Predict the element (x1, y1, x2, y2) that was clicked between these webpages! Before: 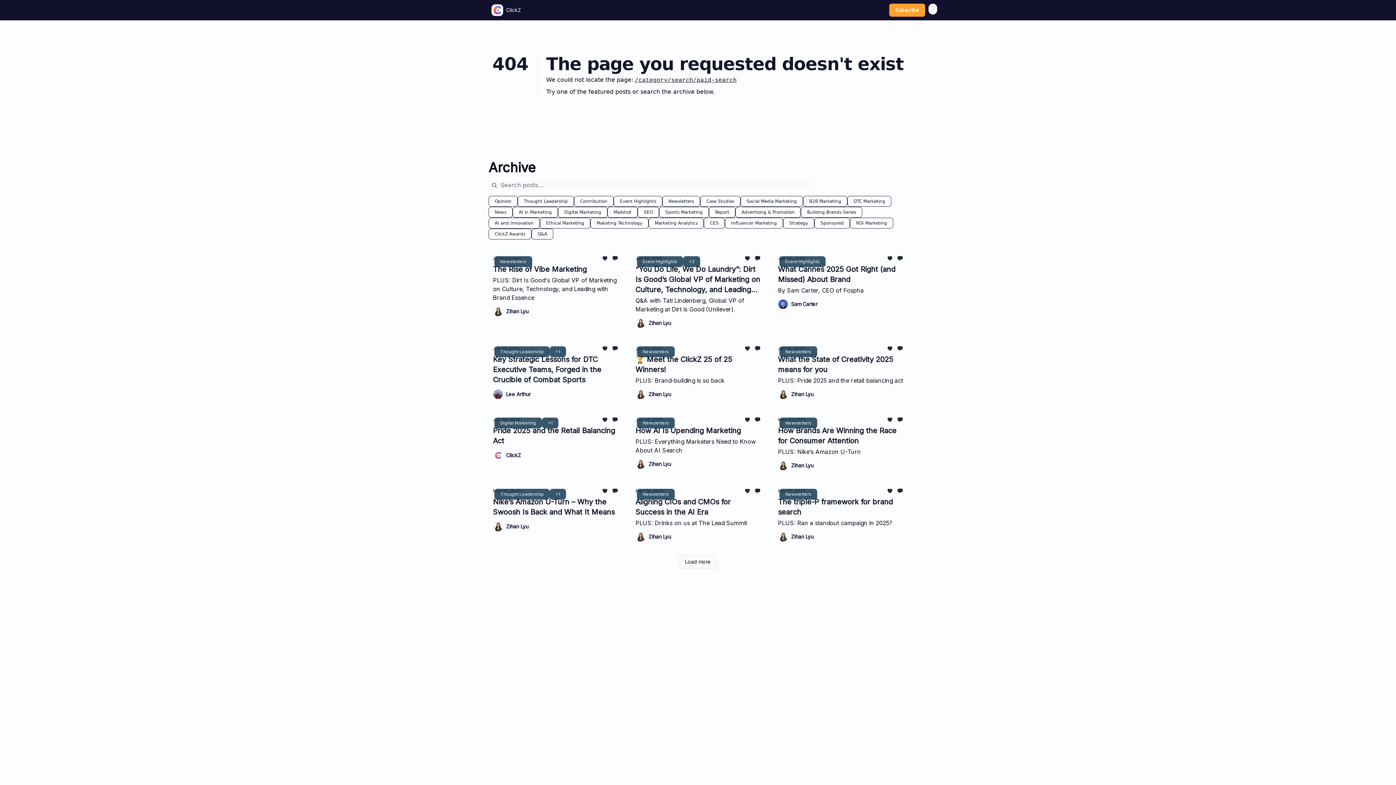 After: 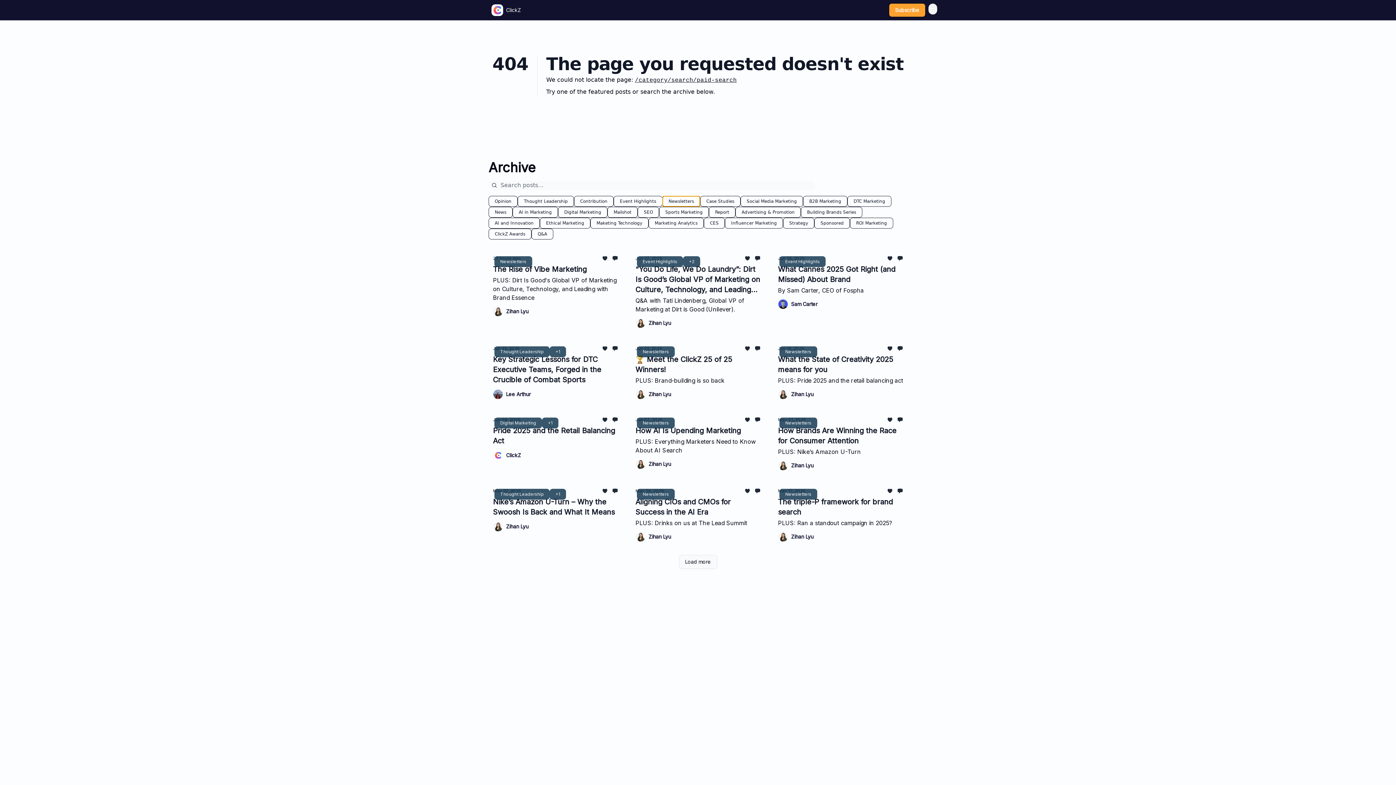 Action: bbox: (662, 196, 700, 206) label: Newsletters